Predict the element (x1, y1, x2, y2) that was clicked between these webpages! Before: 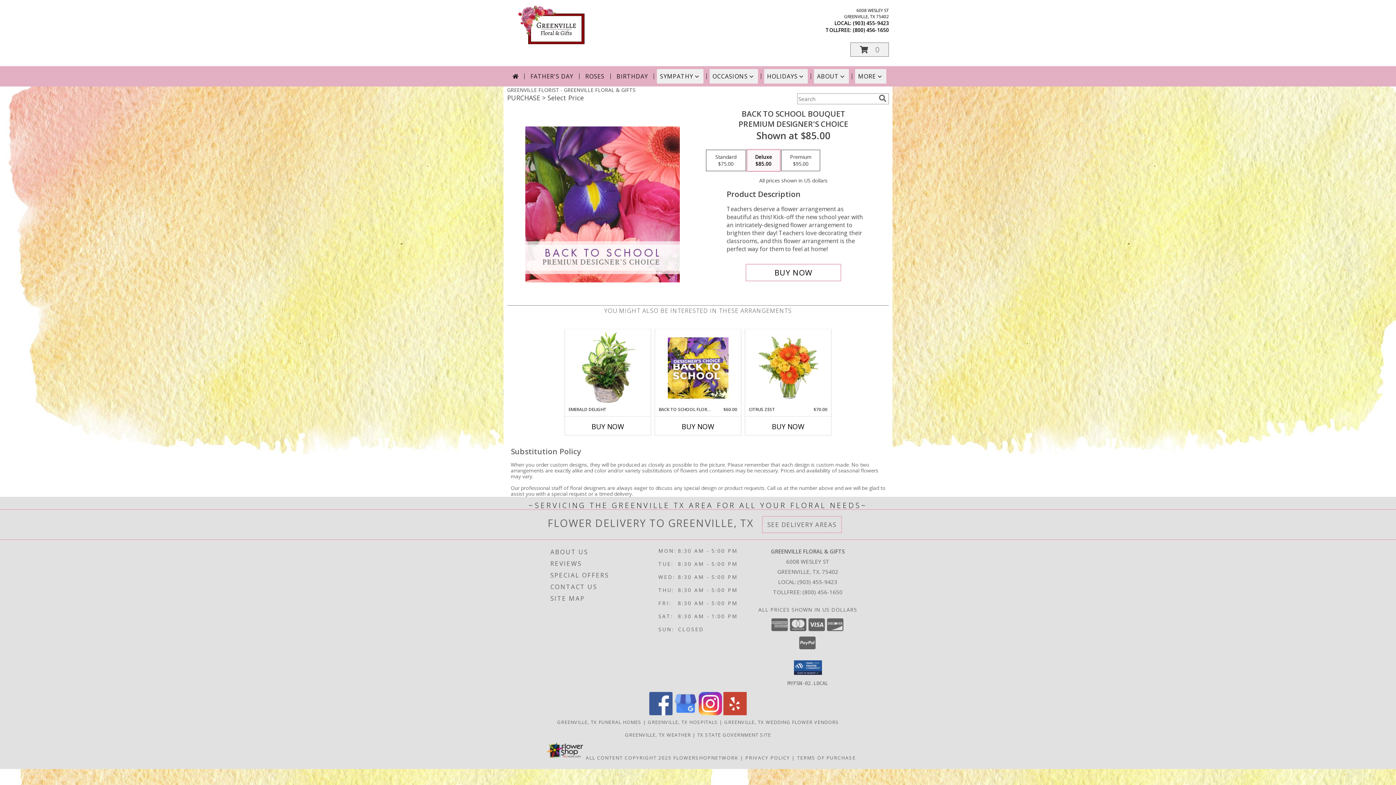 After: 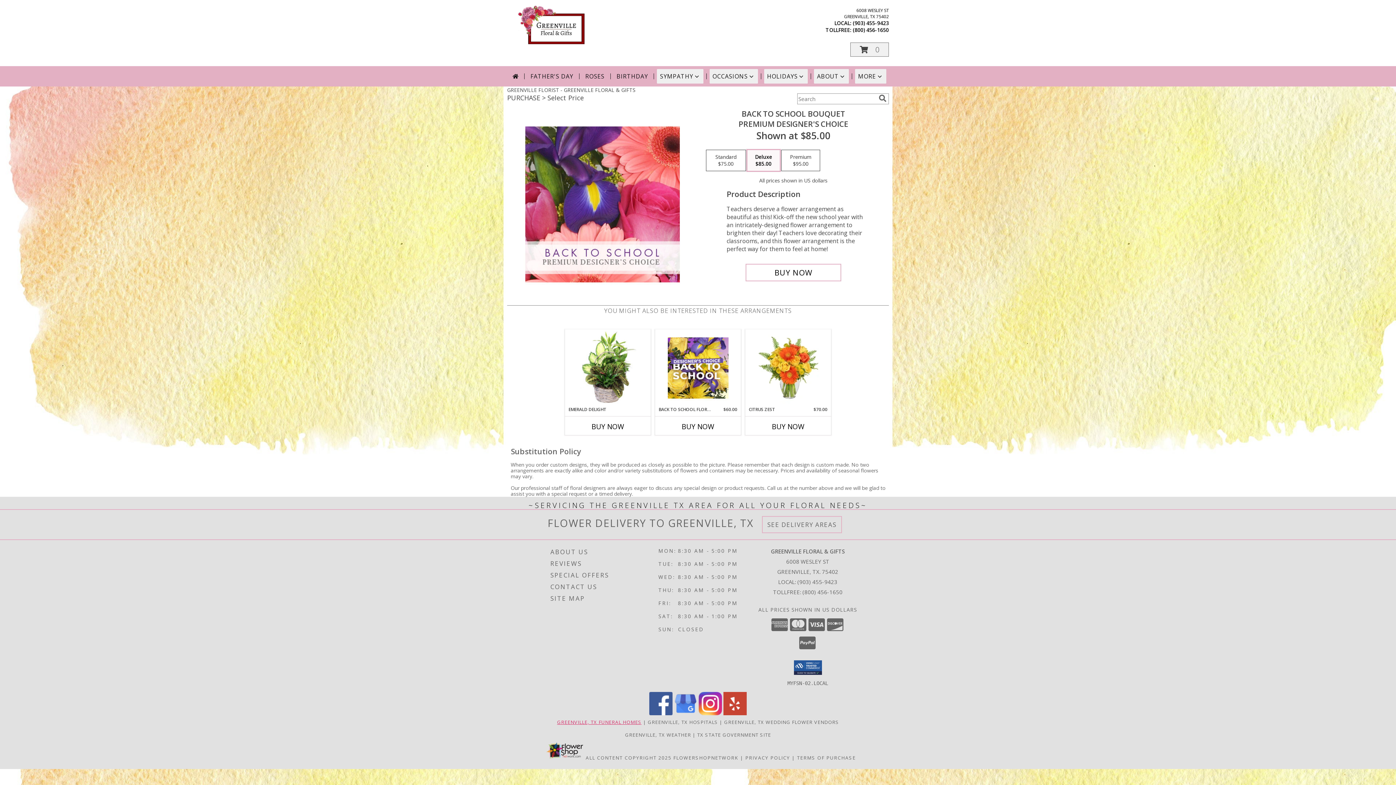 Action: label: Greenville, TX Funeral Homes (opens in new window) bbox: (557, 719, 641, 725)